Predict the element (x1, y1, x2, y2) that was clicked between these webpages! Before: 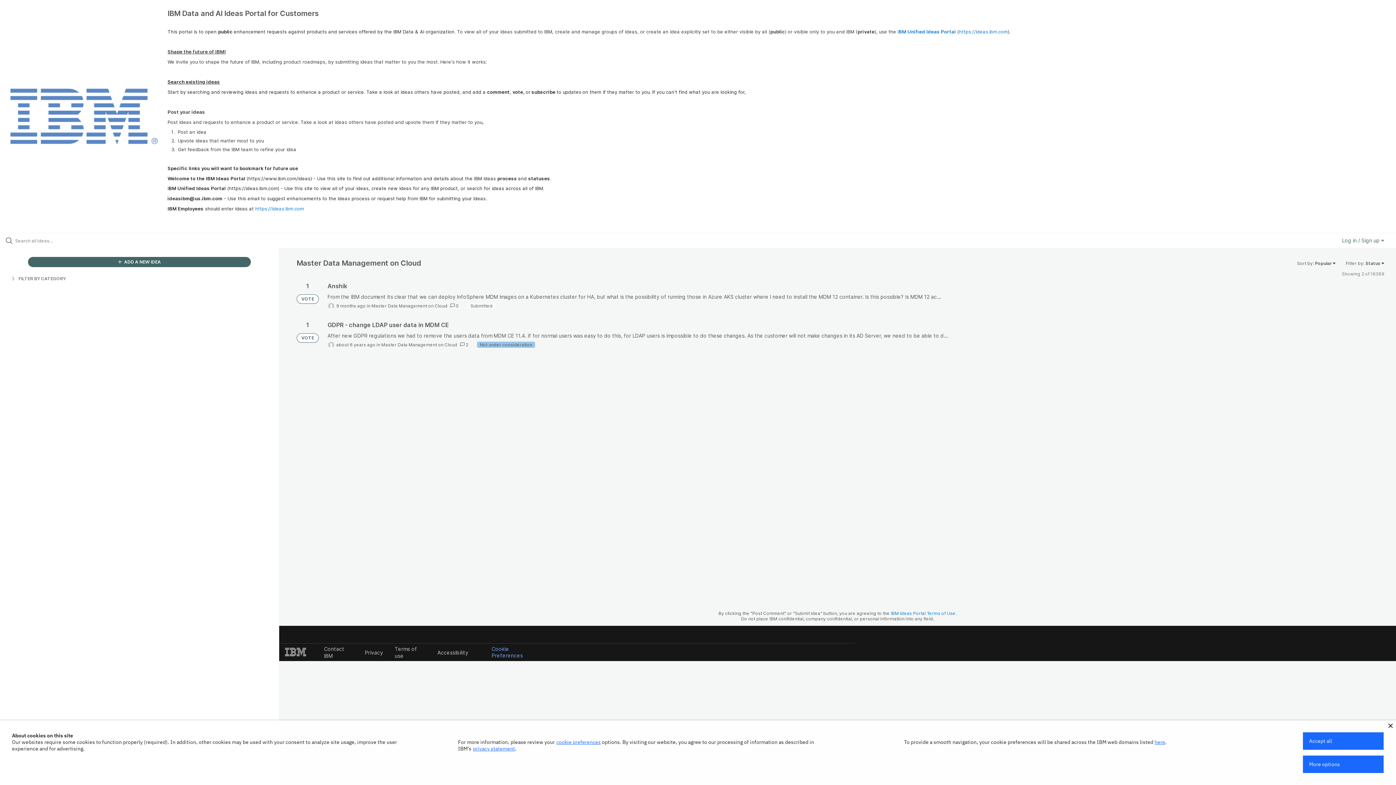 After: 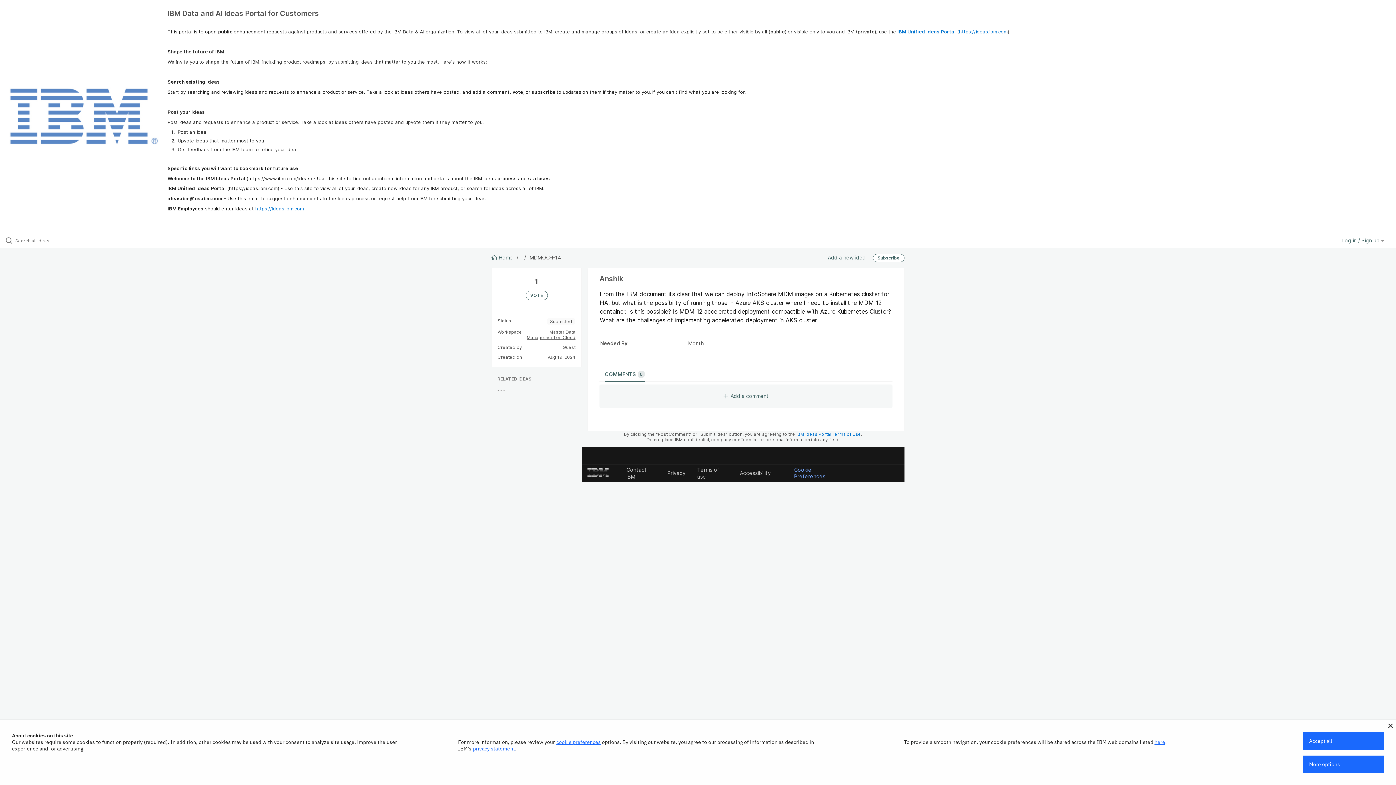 Action: bbox: (327, 282, 1384, 309)